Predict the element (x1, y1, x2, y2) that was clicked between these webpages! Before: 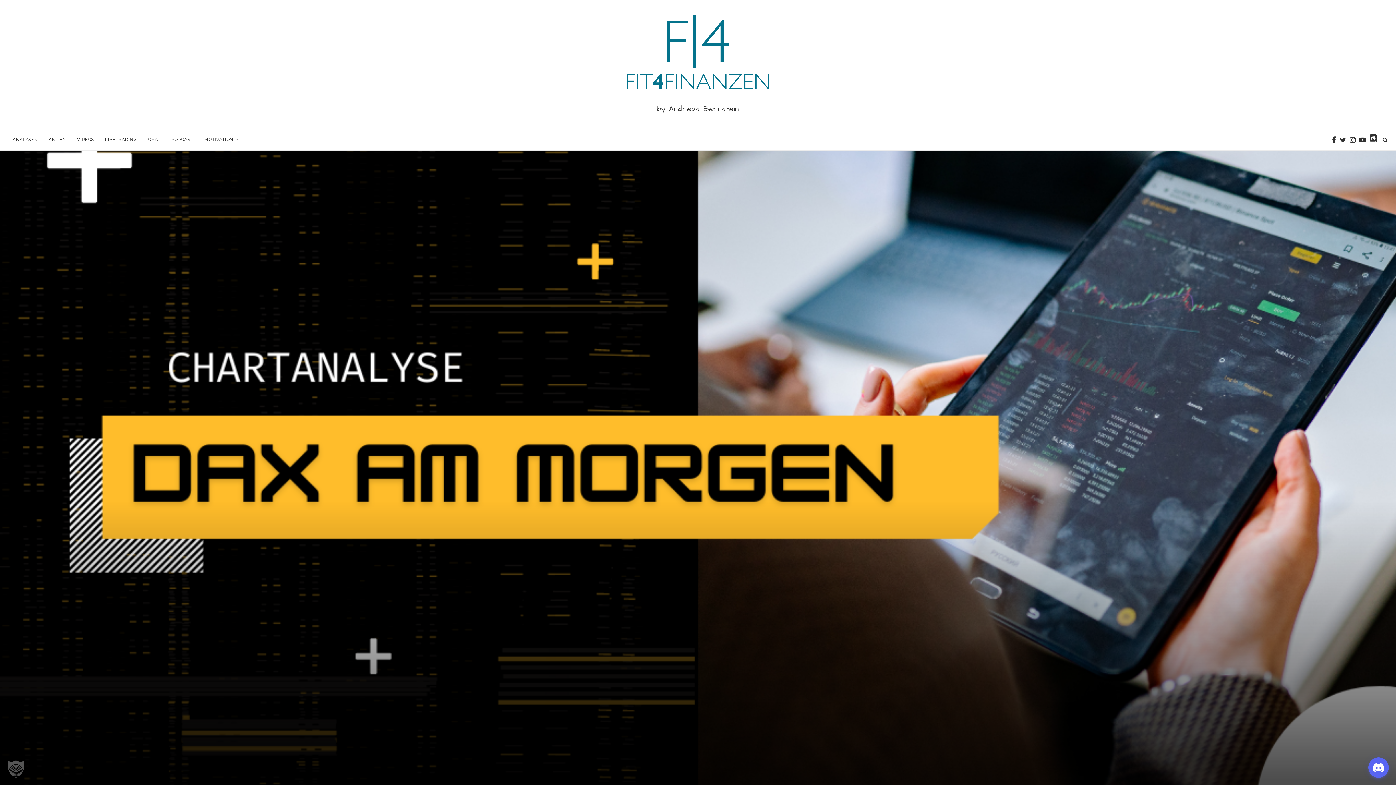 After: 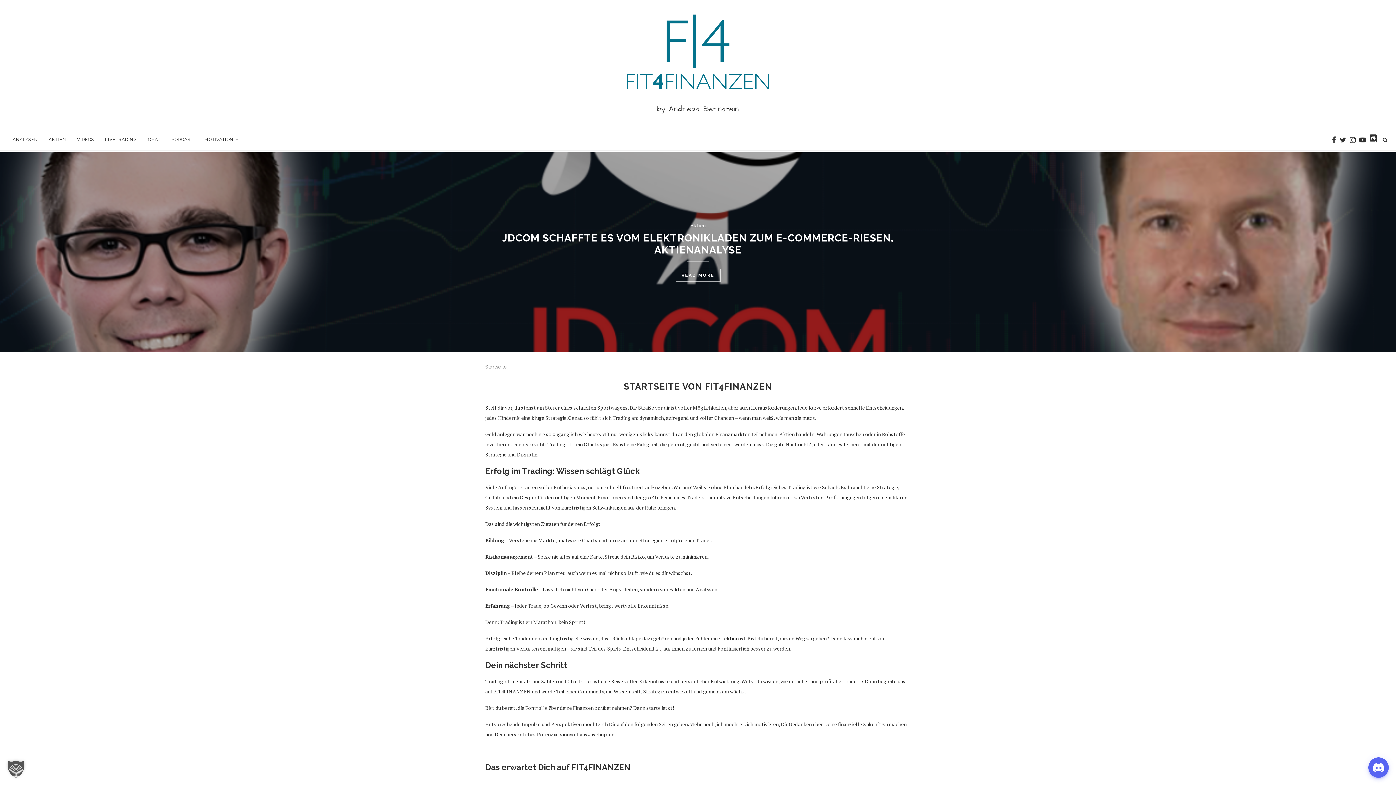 Action: bbox: (625, 14, 770, 97)